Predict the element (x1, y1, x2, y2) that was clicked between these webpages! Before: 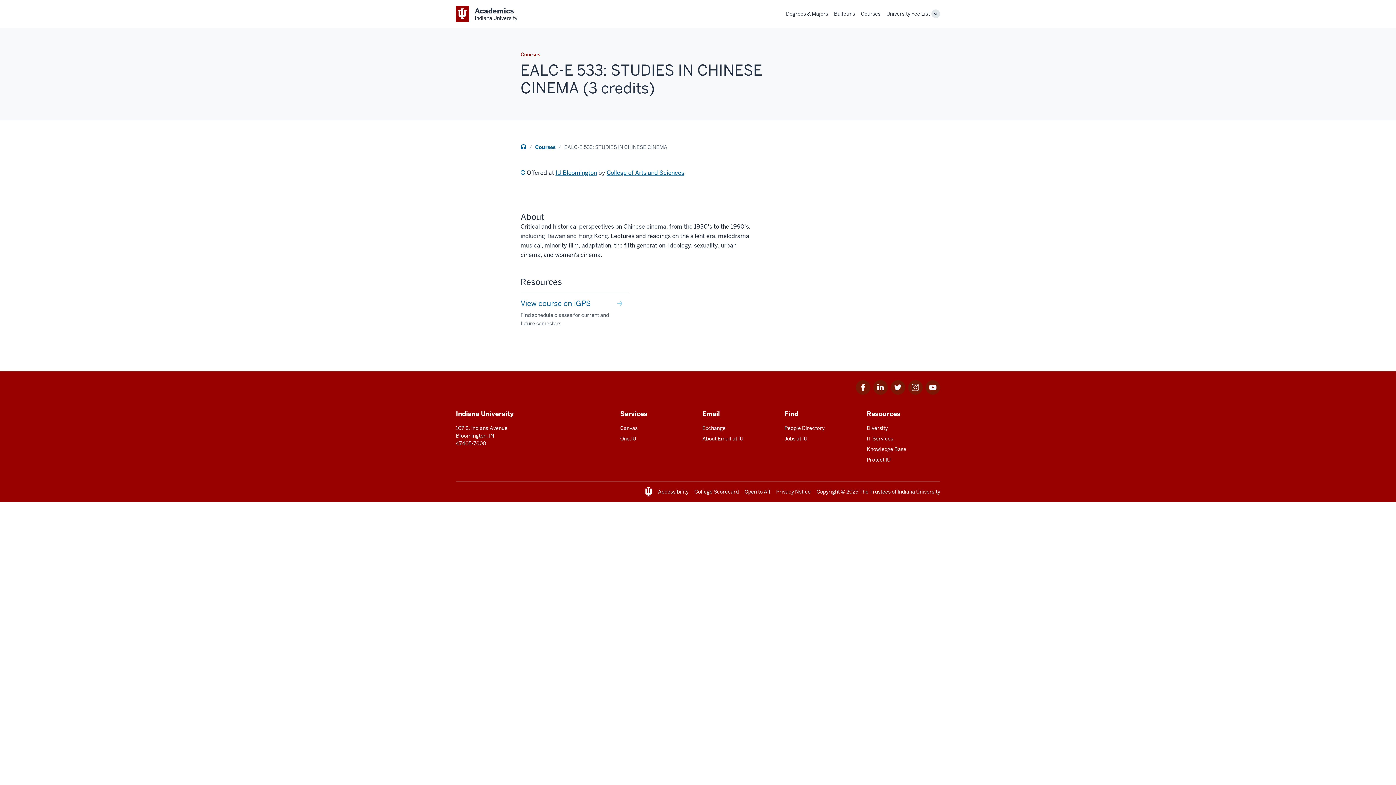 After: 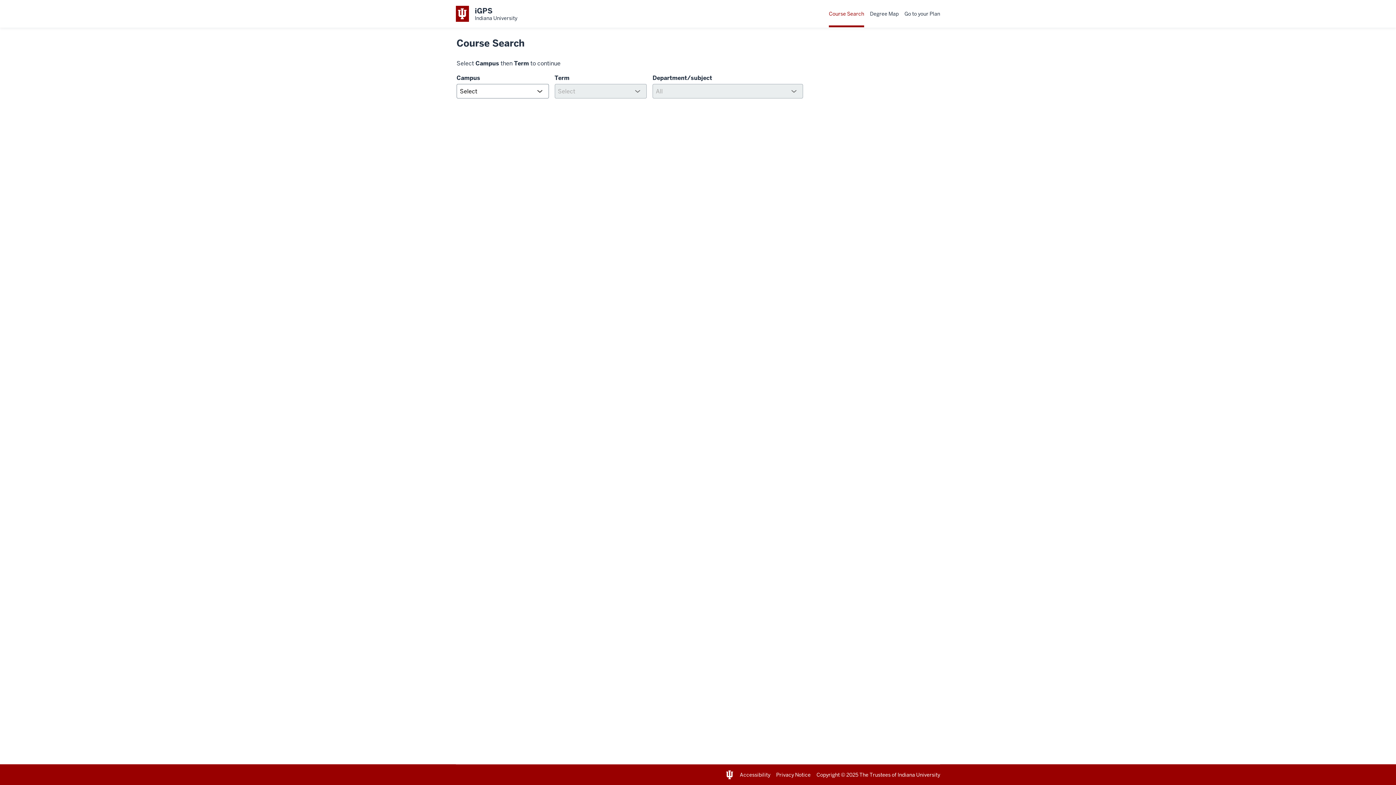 Action: bbox: (520, 293, 628, 333) label: View course on iGPS
Find schedule classes for current and future semesters